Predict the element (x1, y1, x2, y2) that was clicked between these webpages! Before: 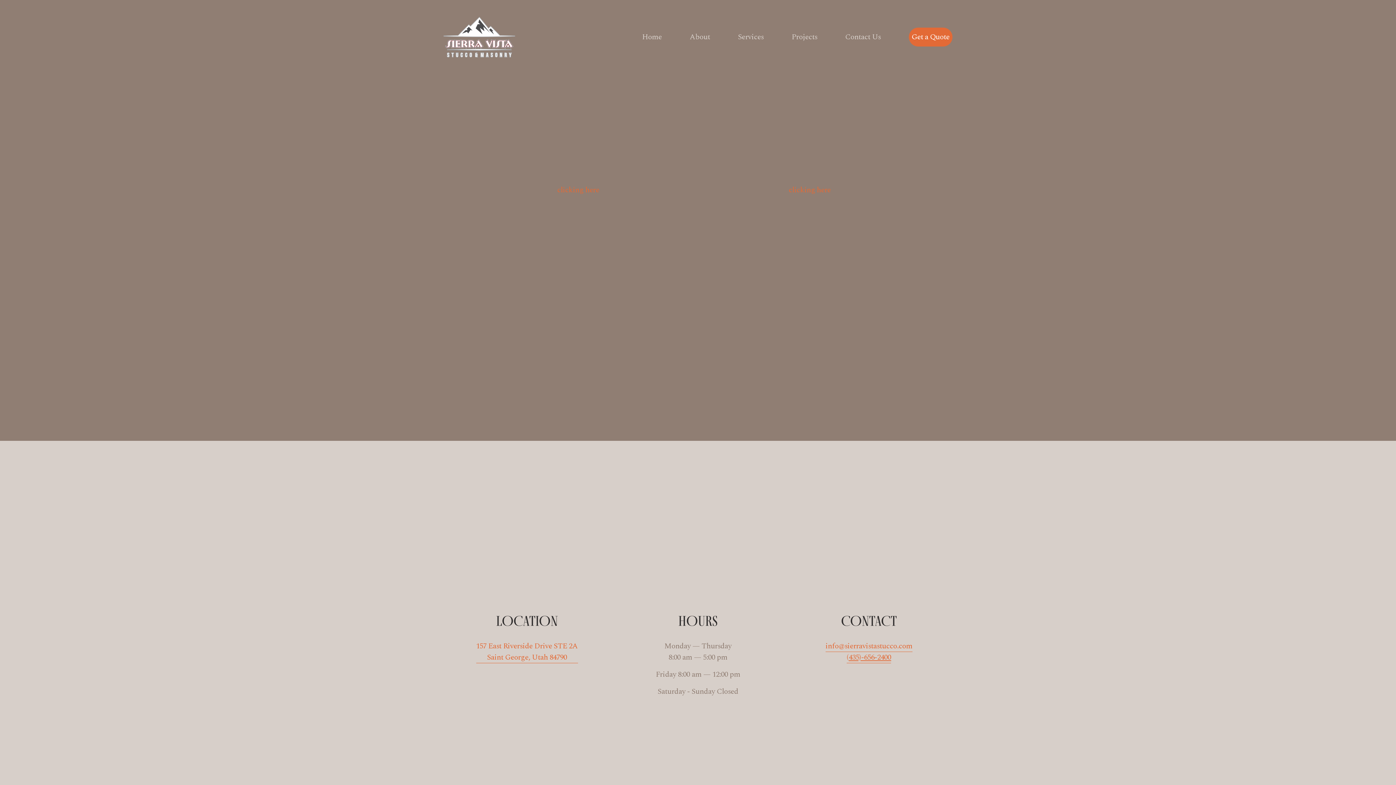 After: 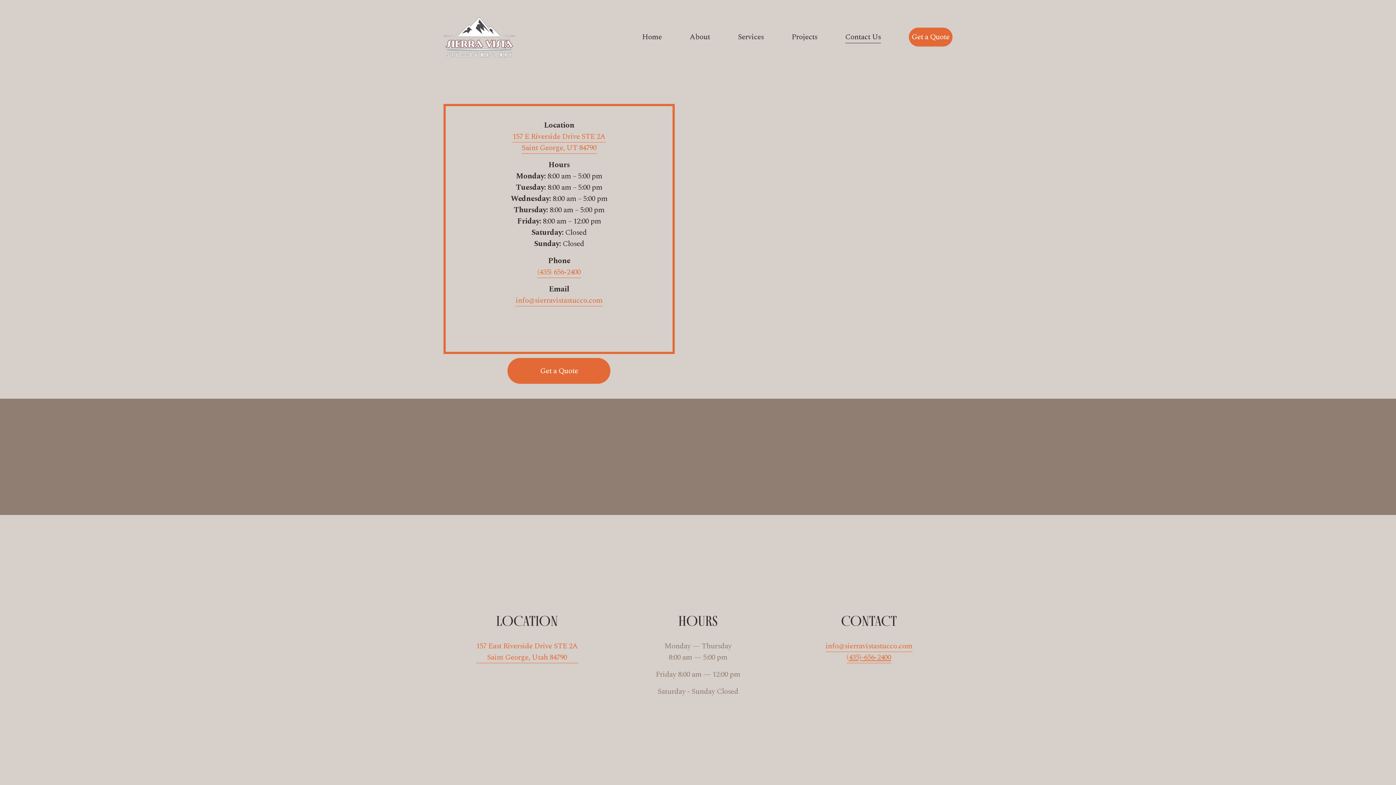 Action: label: Contact Us bbox: (845, 30, 881, 43)